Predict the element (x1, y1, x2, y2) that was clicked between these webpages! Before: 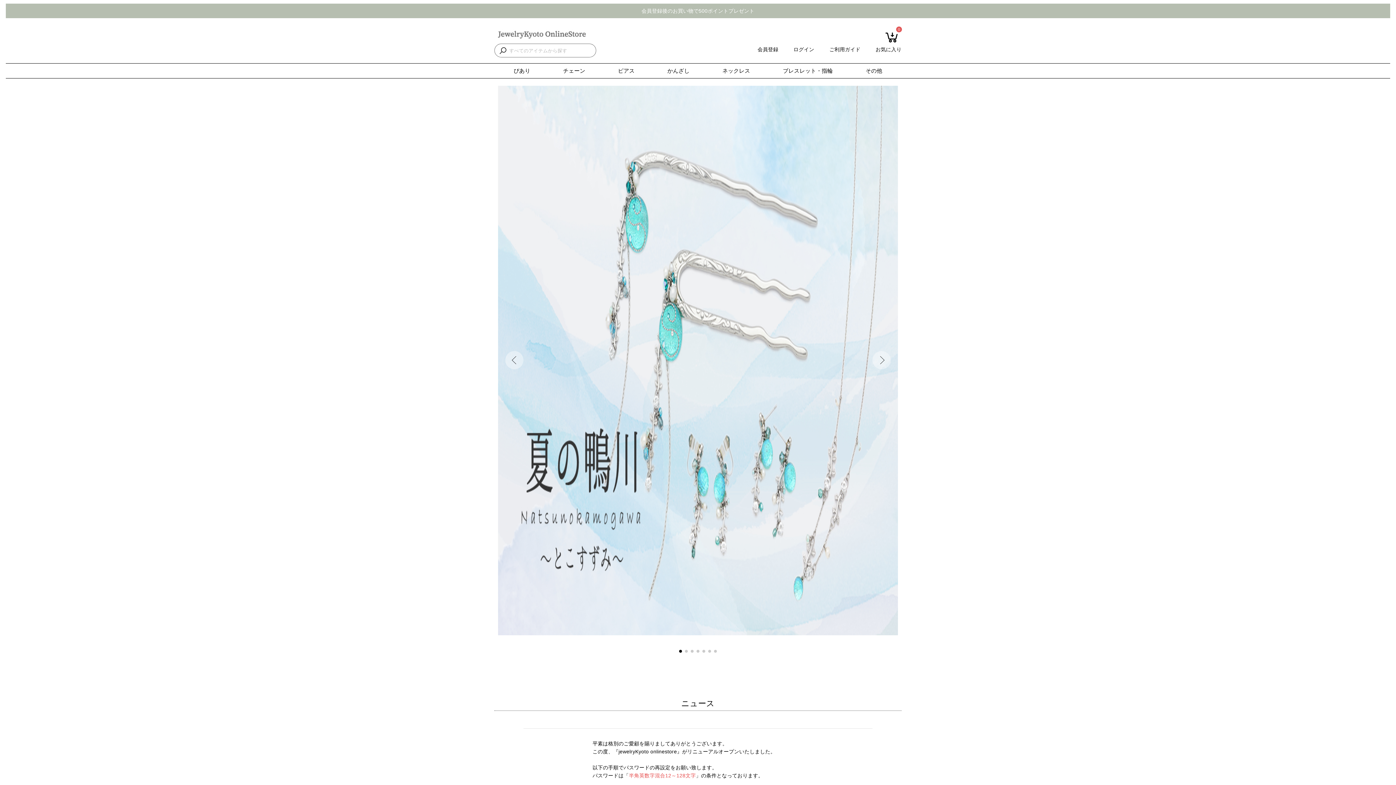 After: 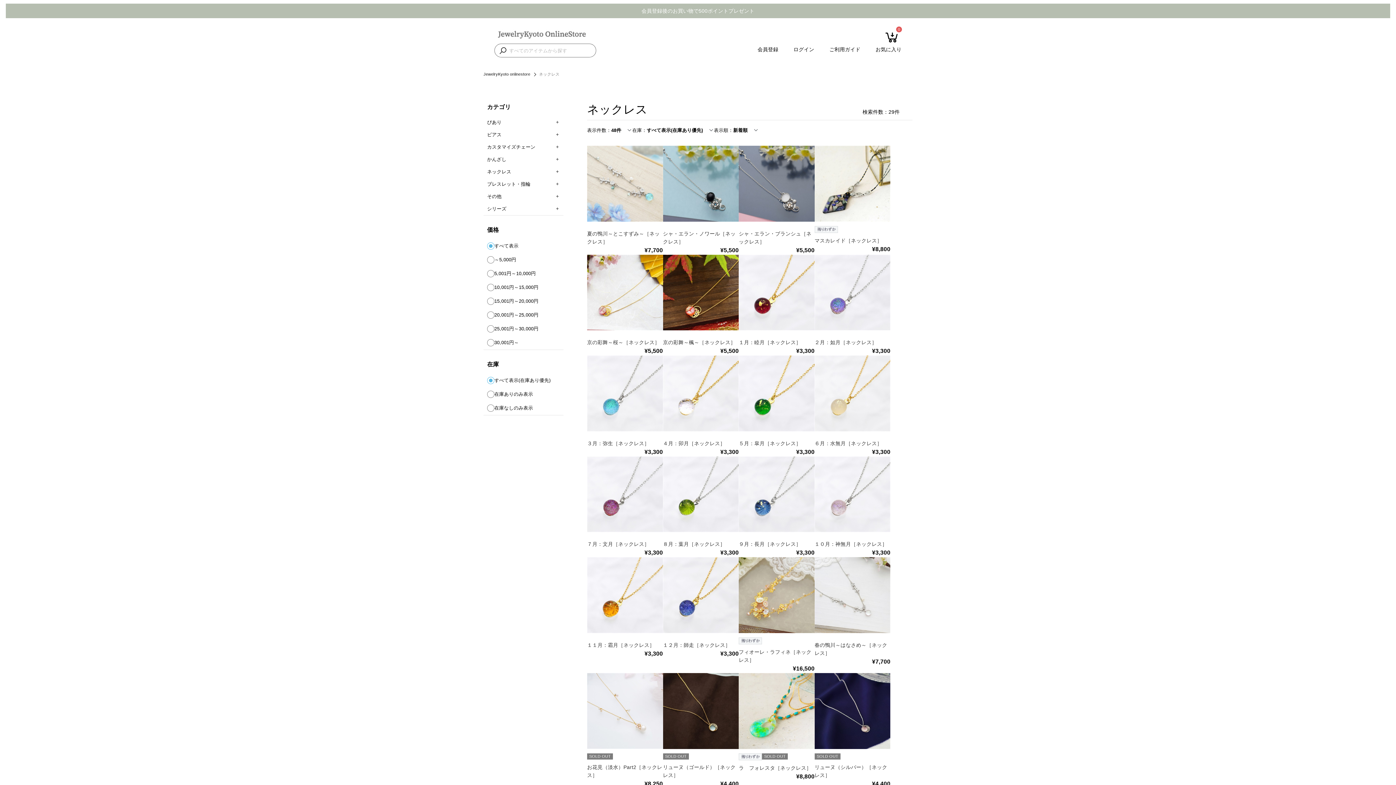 Action: label: ネックレス bbox: (722, 67, 750, 73)